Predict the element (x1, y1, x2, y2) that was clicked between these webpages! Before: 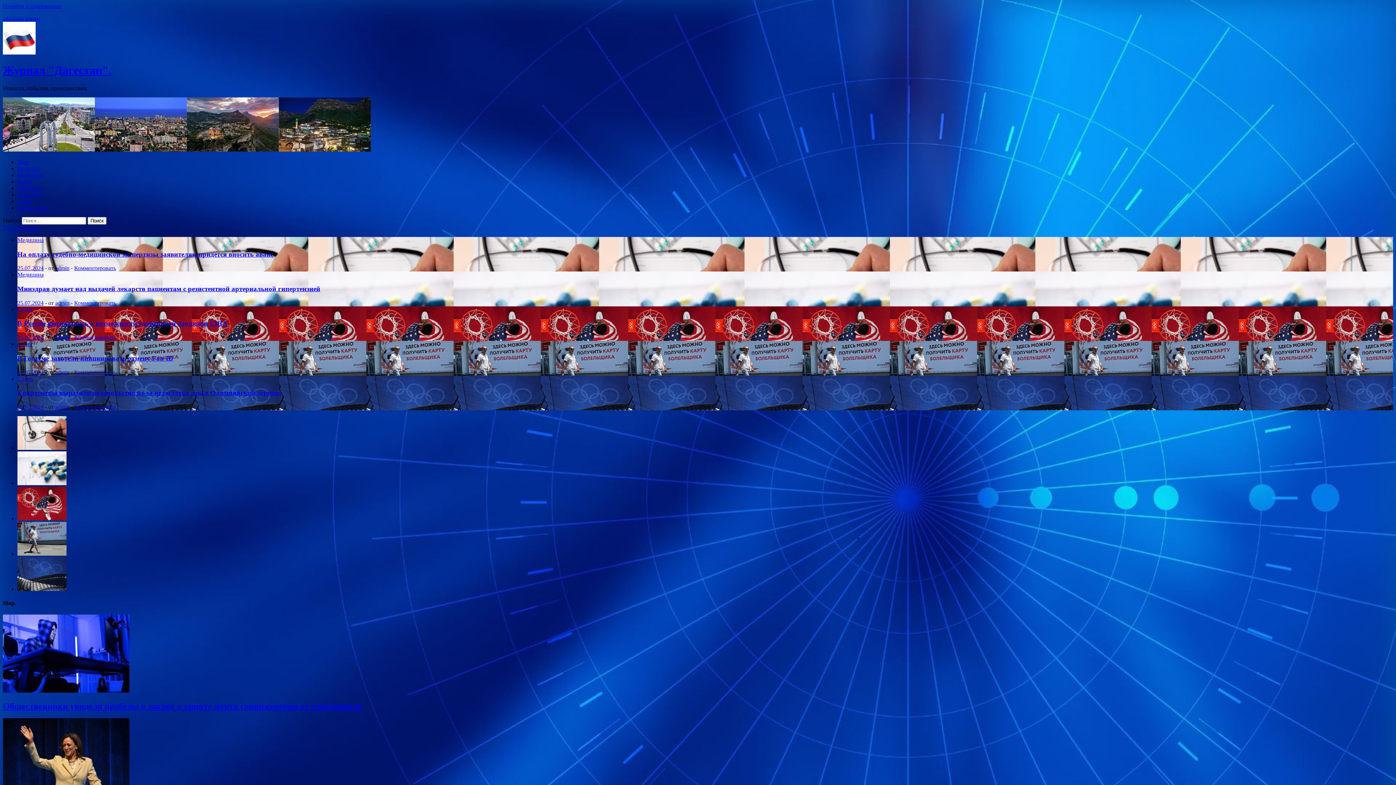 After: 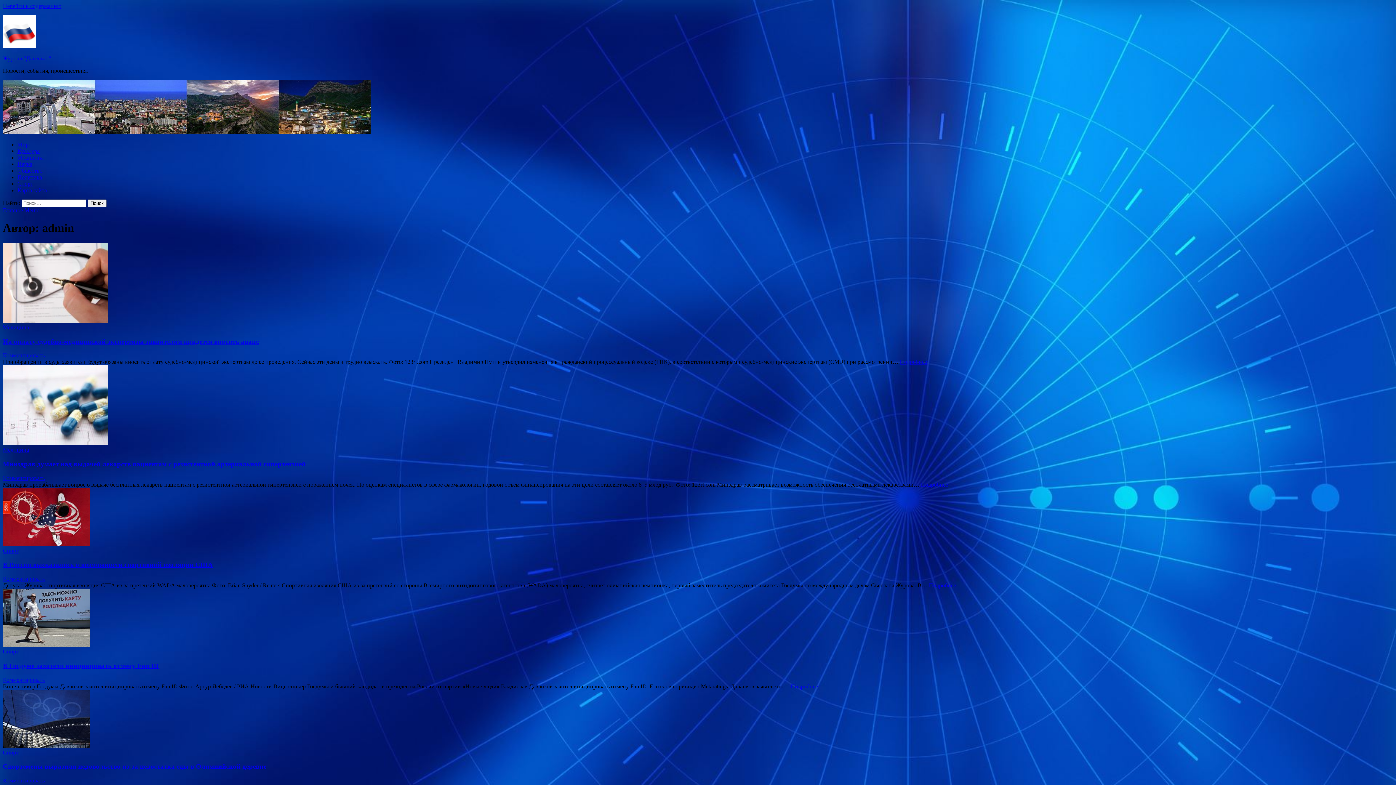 Action: bbox: (55, 265, 69, 271) label: admin